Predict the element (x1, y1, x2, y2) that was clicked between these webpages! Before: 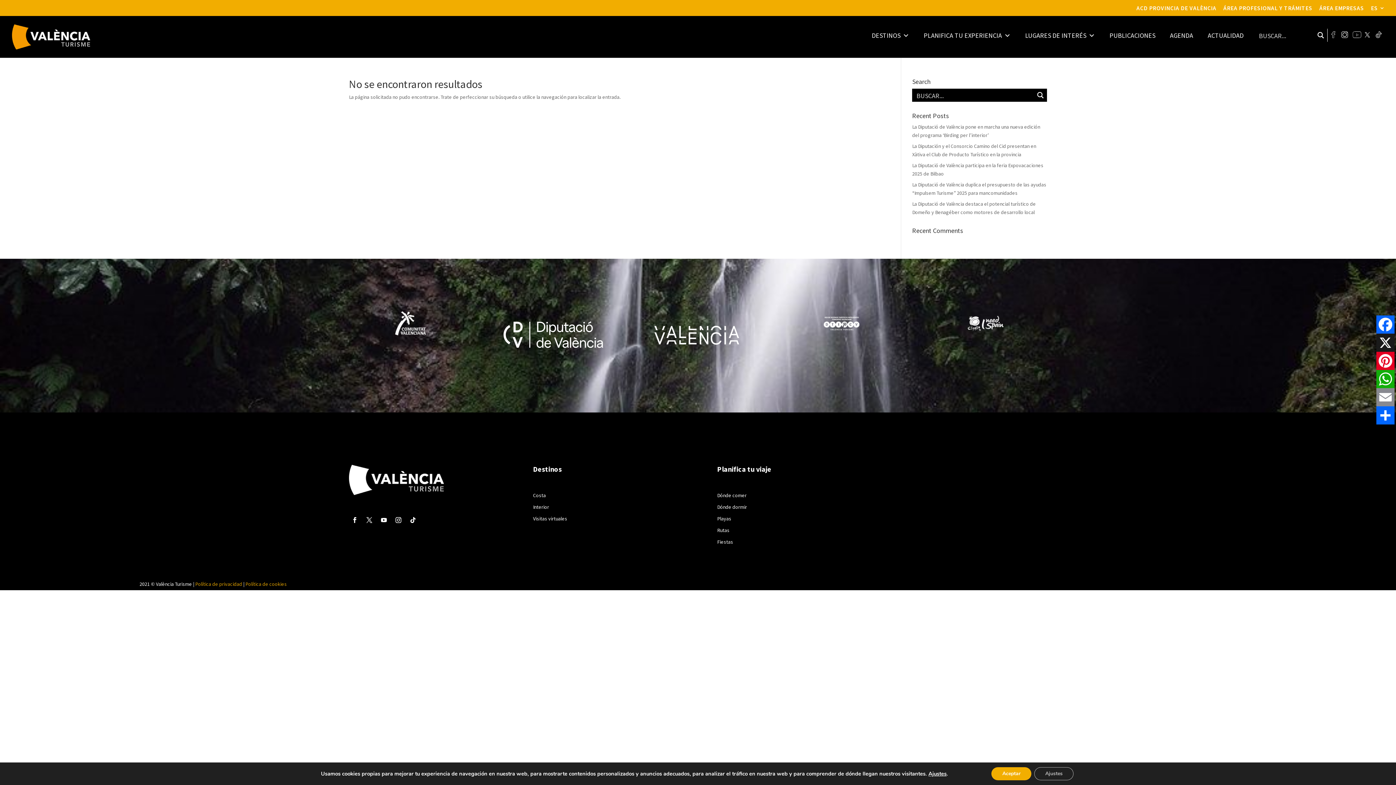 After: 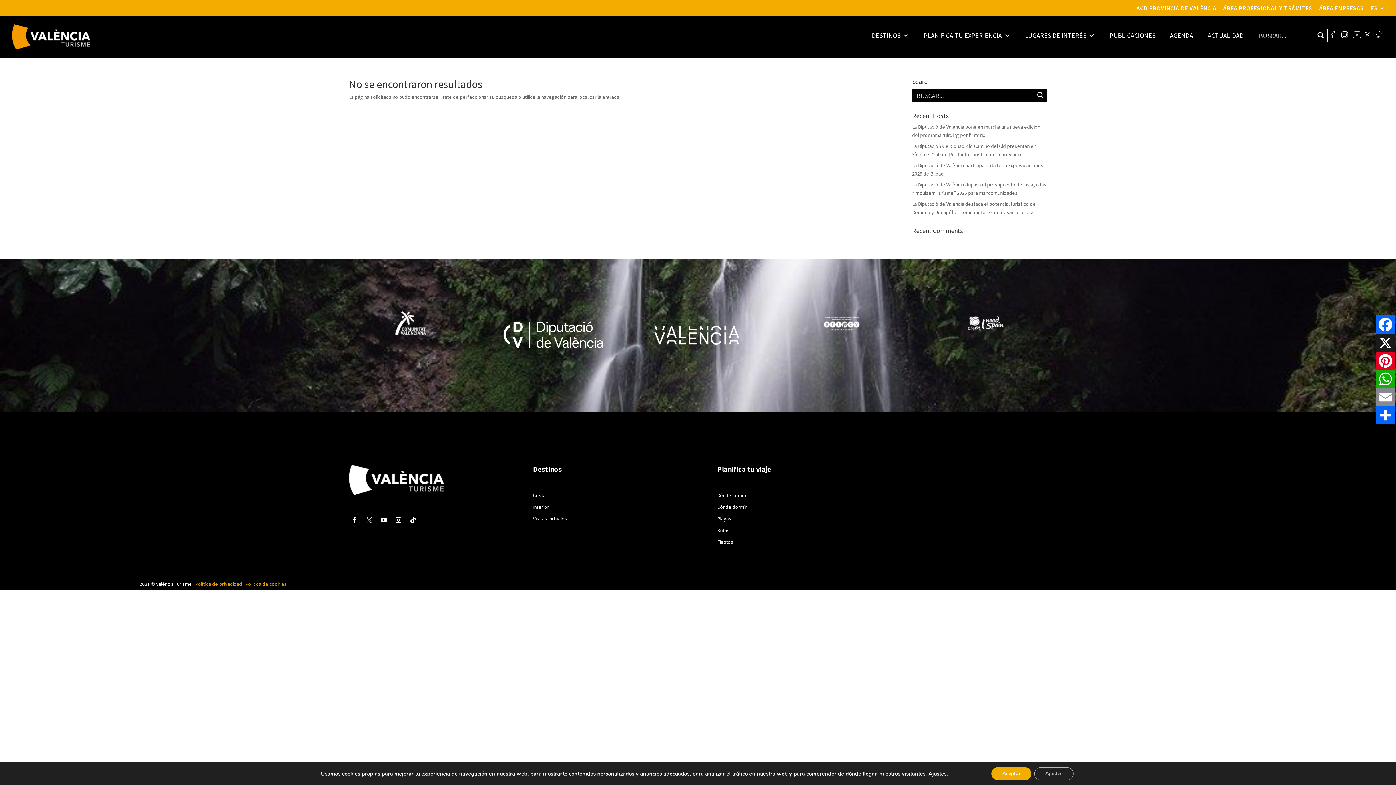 Action: bbox: (363, 514, 375, 526)